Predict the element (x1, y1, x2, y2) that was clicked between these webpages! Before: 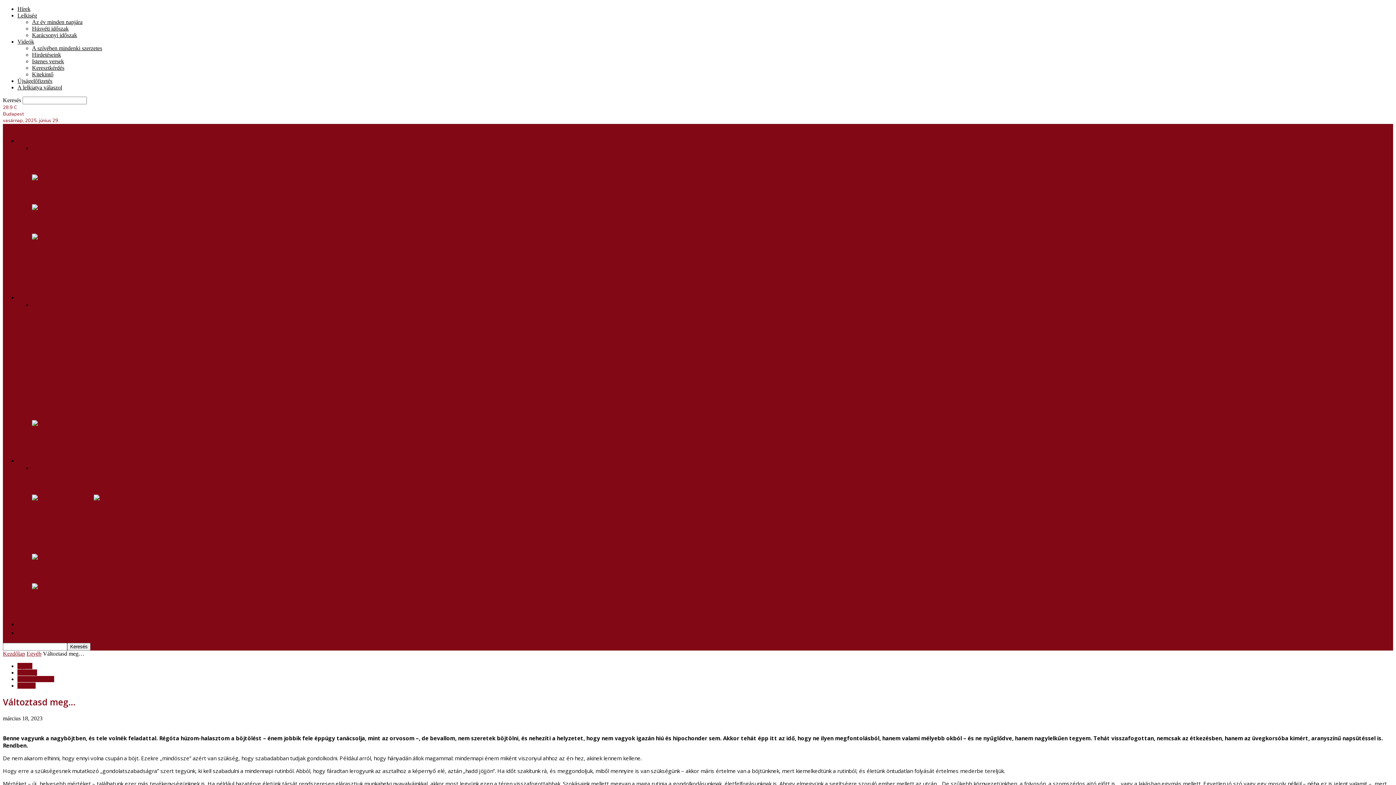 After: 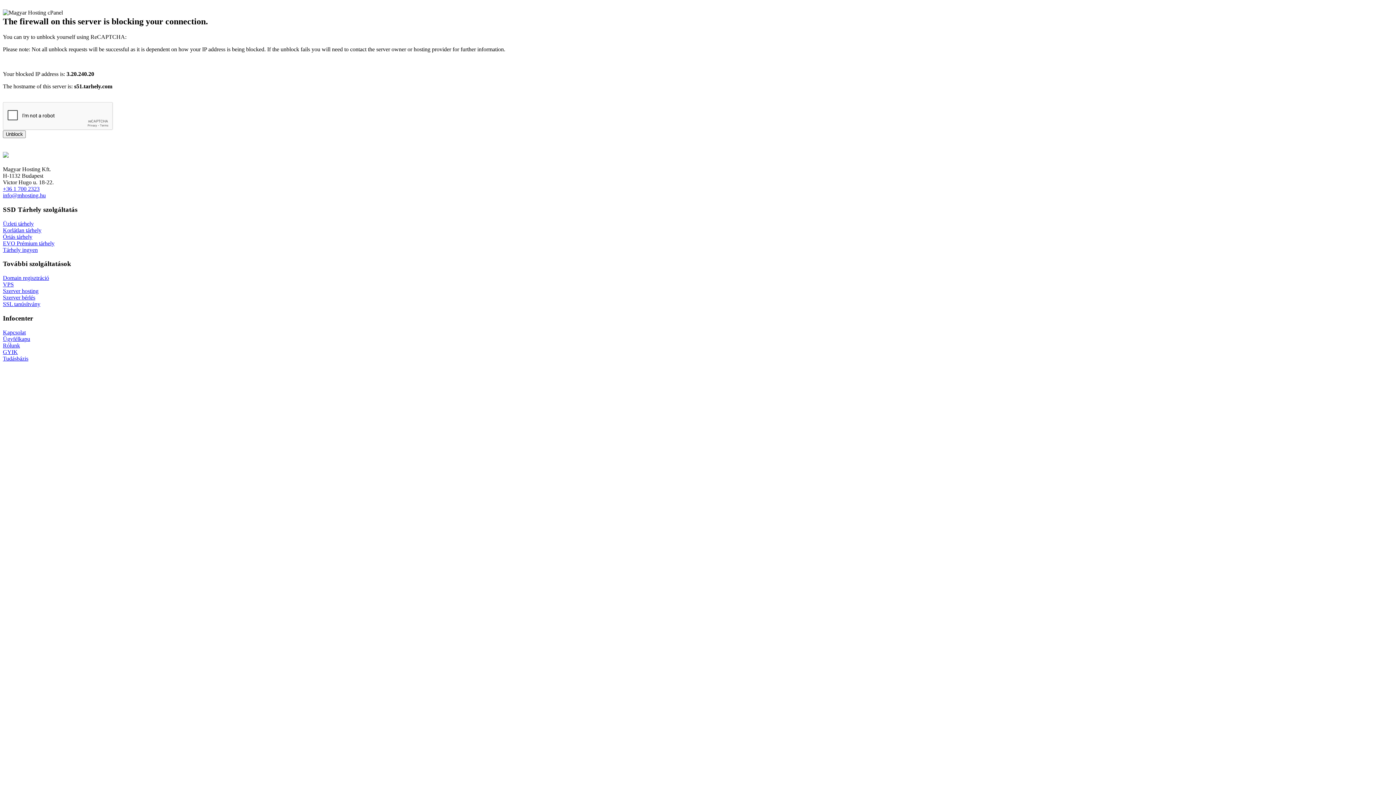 Action: bbox: (17, 136, 33, 145) label: Hírek